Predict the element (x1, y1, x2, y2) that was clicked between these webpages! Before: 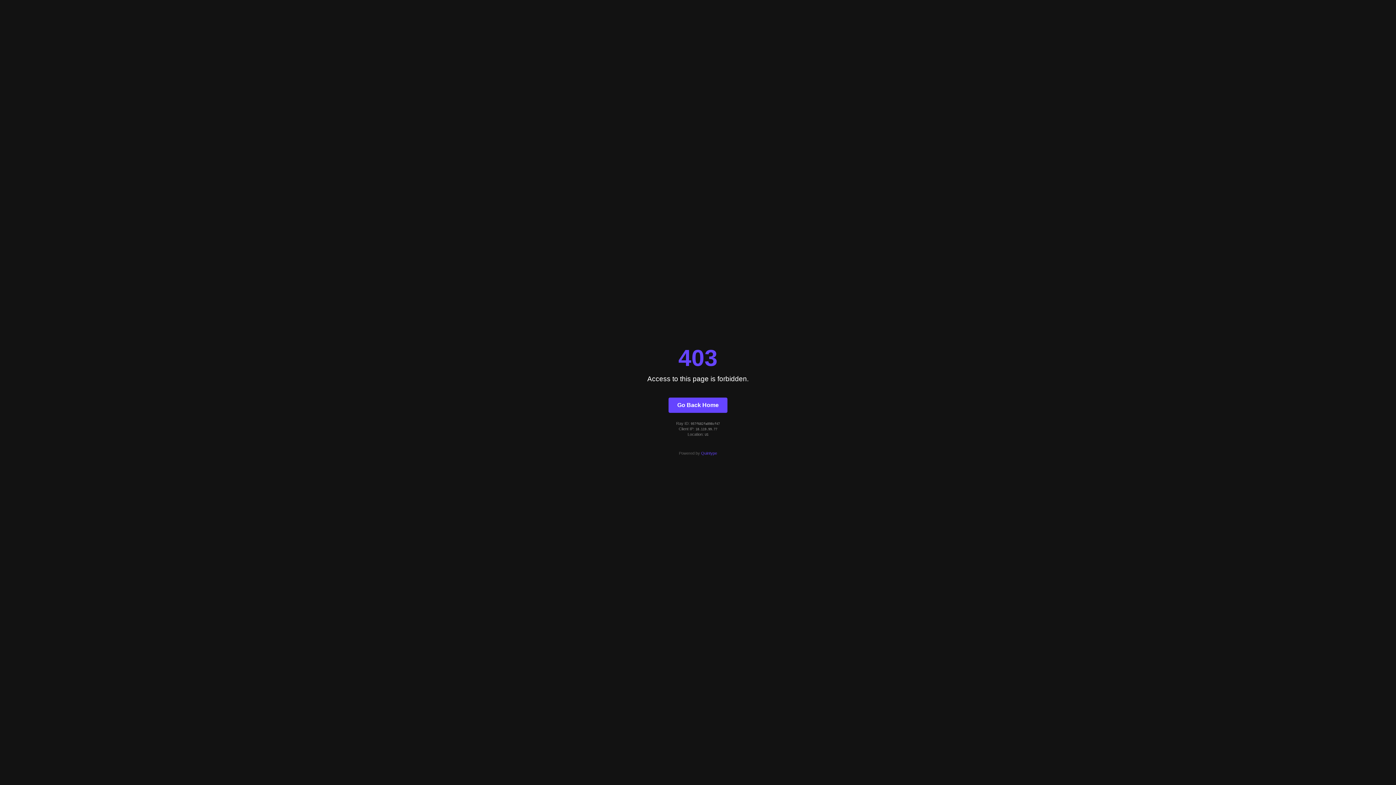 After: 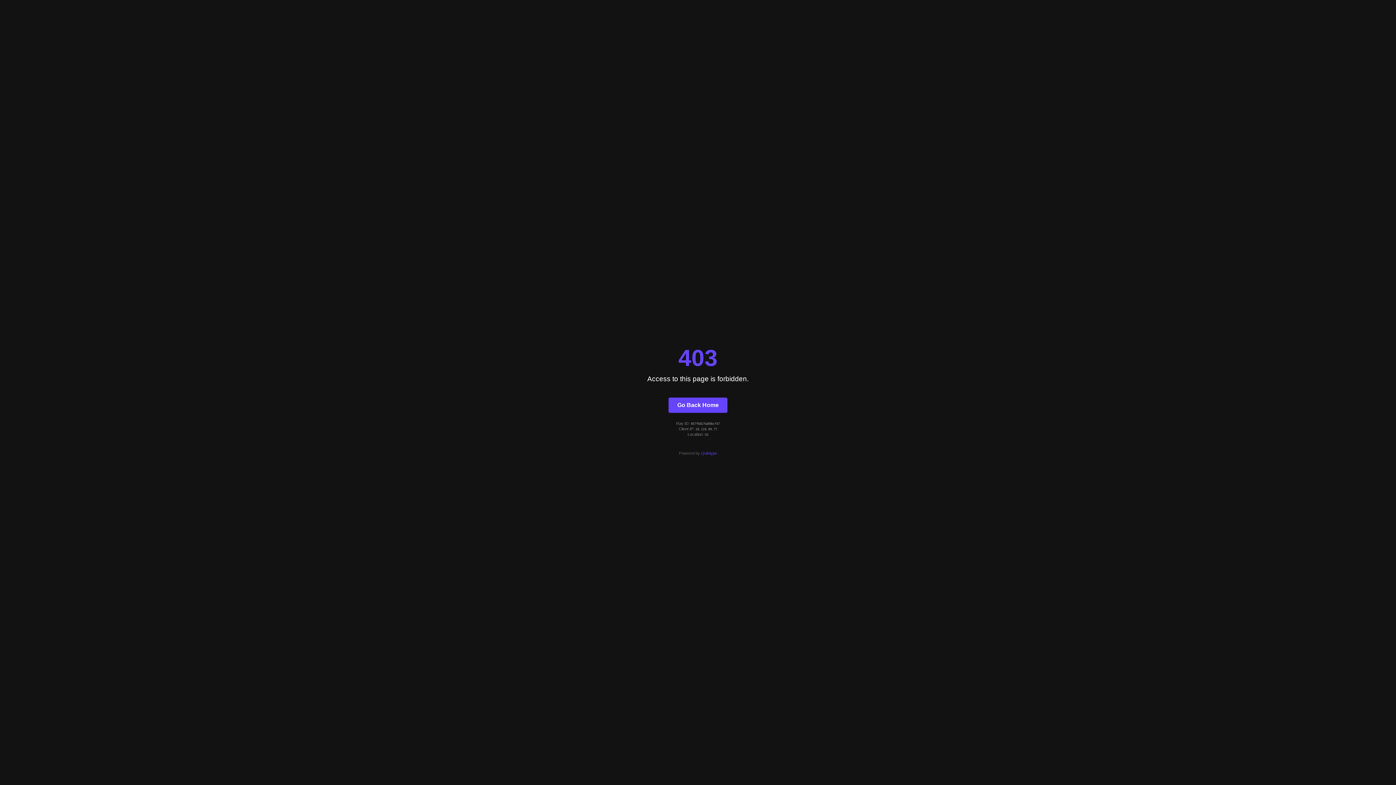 Action: bbox: (701, 451, 717, 455) label: Quintype